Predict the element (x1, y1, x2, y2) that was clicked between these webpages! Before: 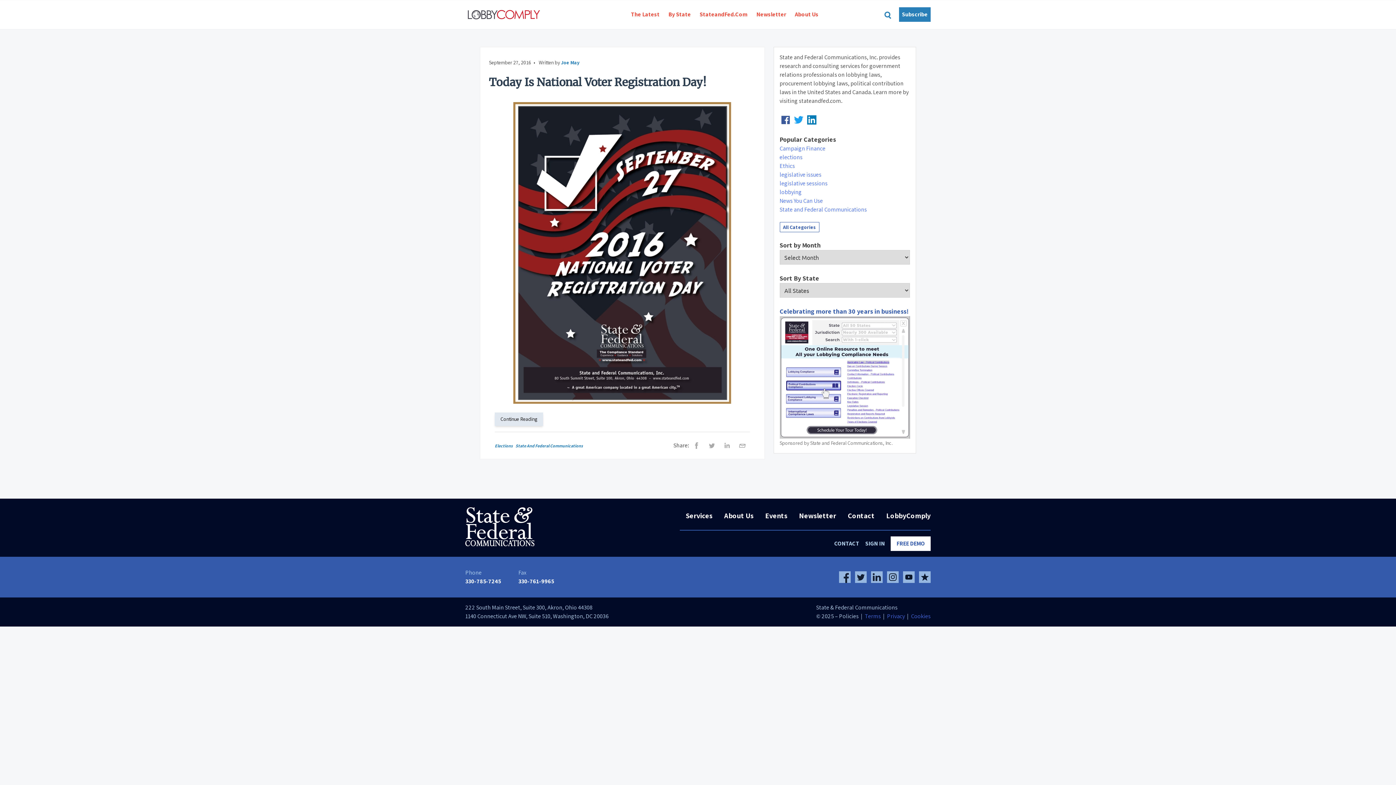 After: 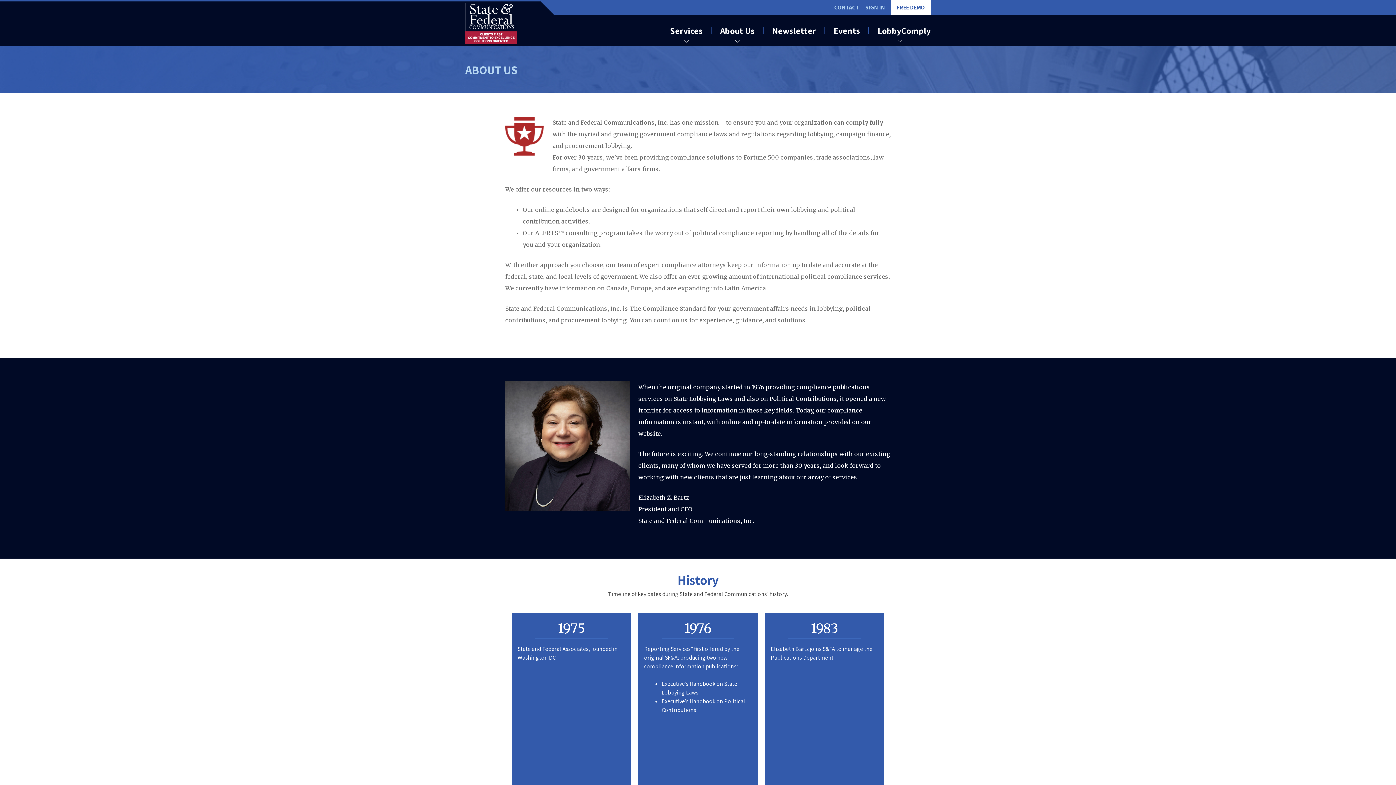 Action: bbox: (790, 10, 823, 18) label: About Us